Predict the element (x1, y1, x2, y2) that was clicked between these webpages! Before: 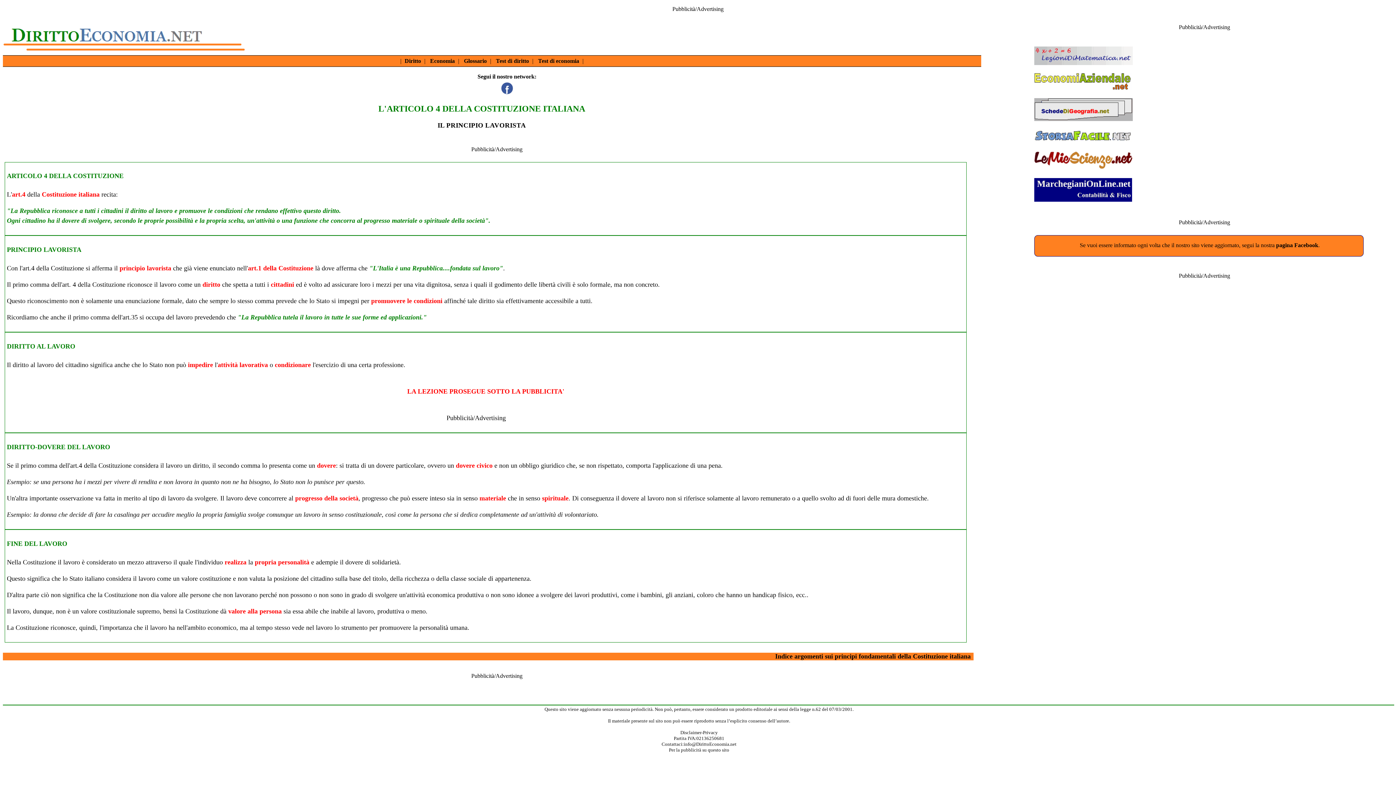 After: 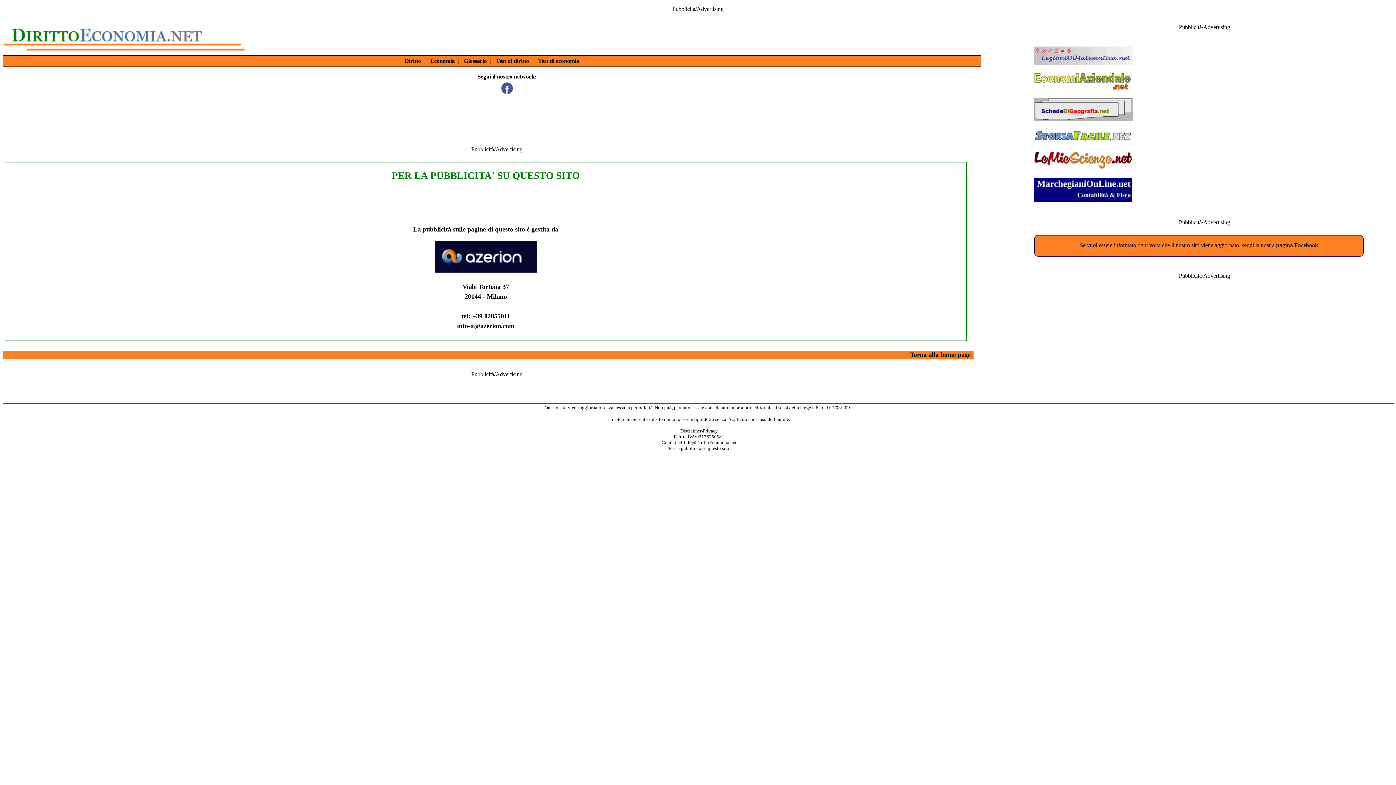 Action: bbox: (669, 747, 729, 753) label: Per la pubblicità su questo sito